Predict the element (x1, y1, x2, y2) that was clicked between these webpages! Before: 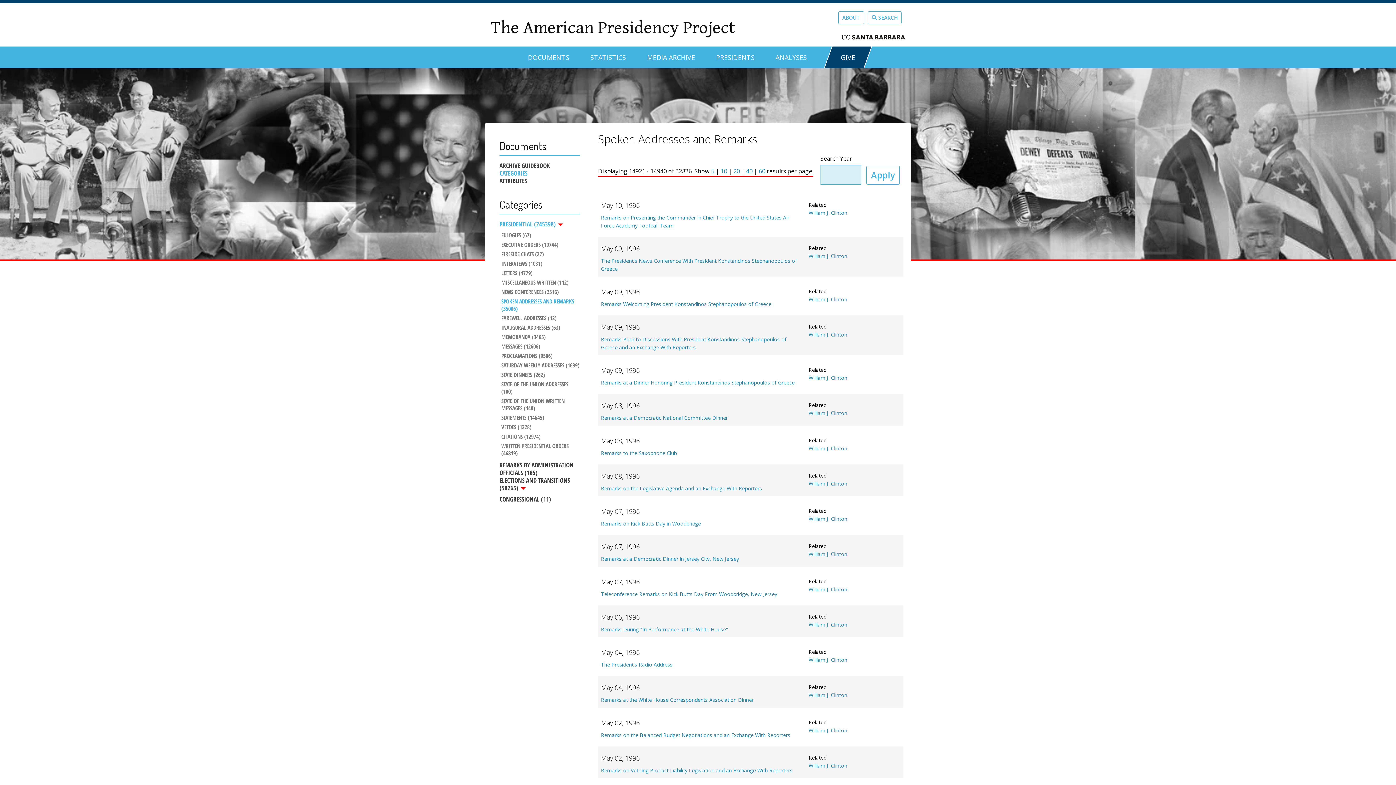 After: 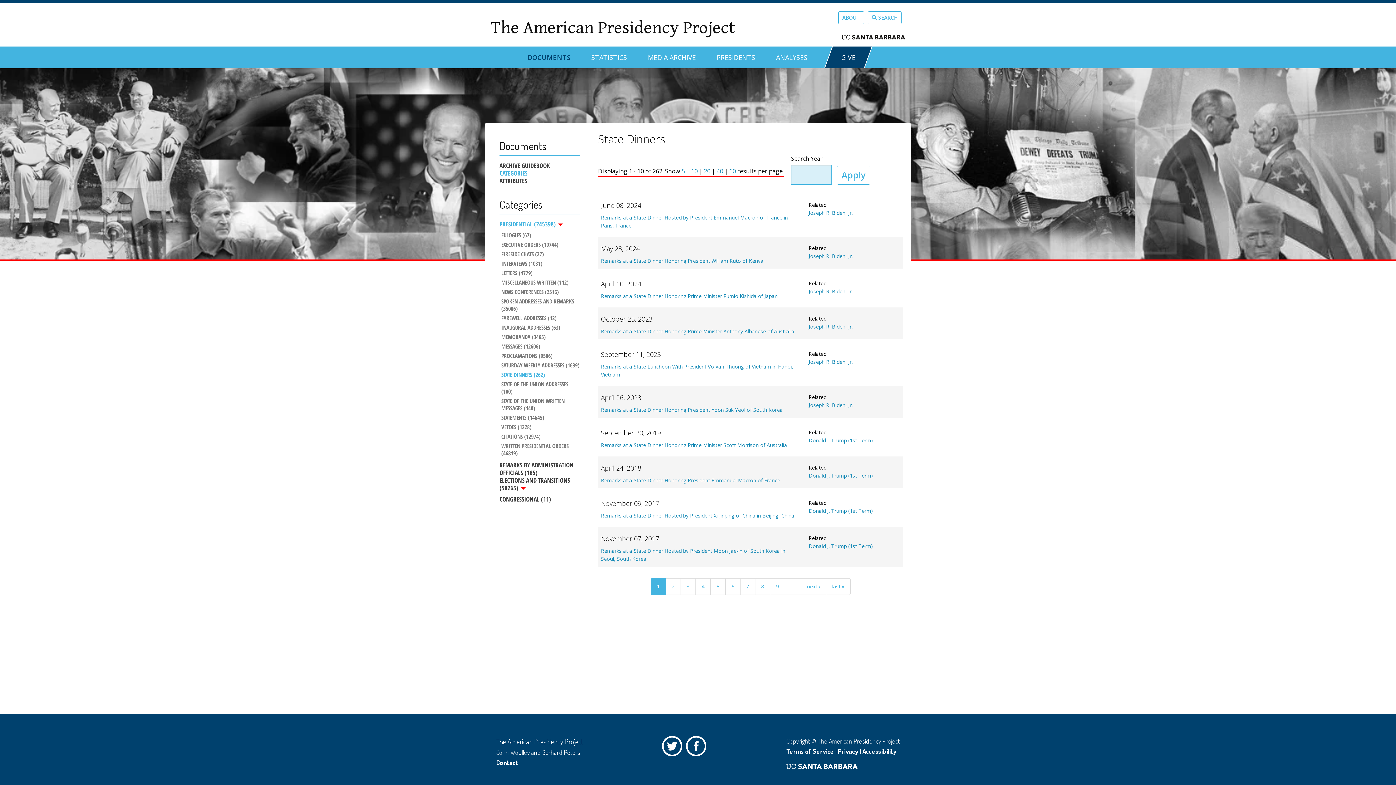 Action: label: STATE DINNERS (262) bbox: (501, 371, 580, 378)